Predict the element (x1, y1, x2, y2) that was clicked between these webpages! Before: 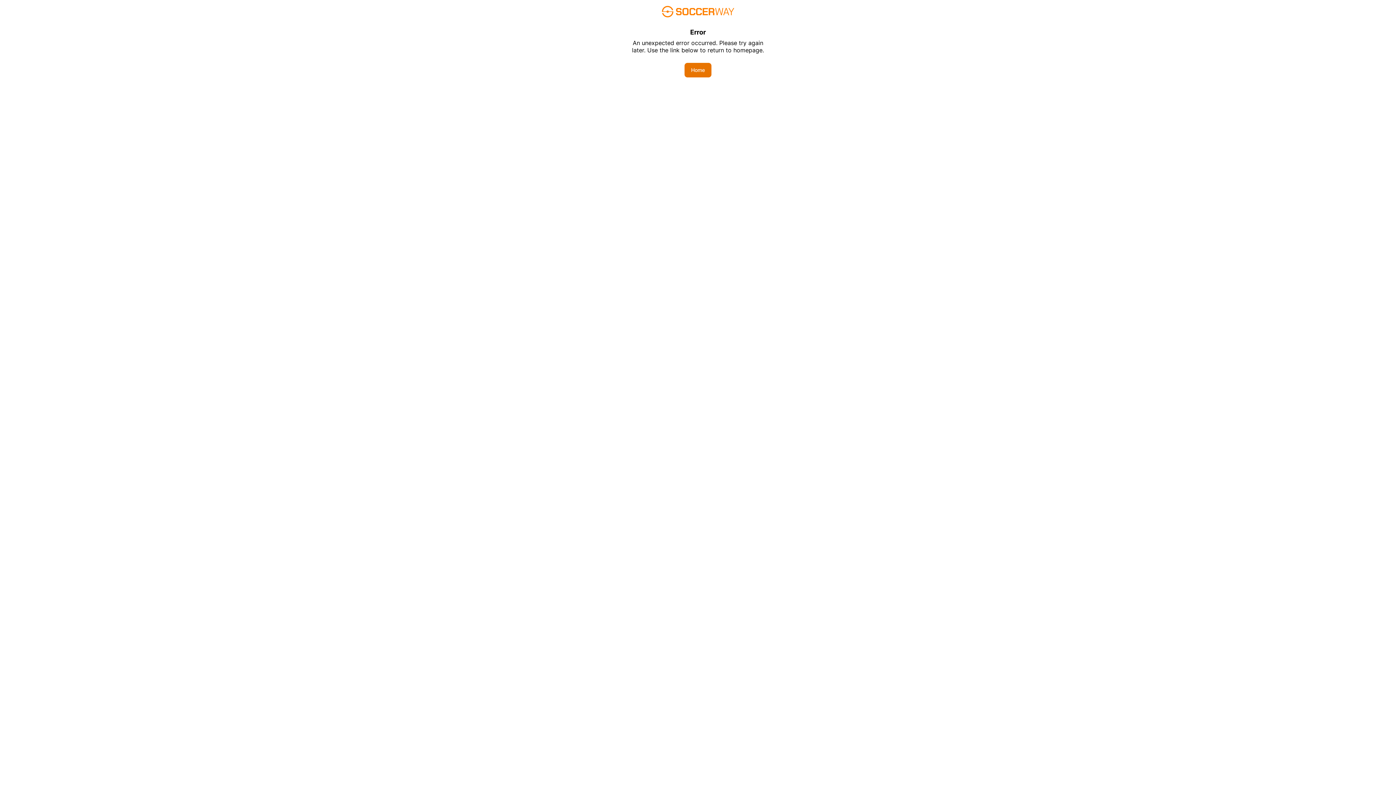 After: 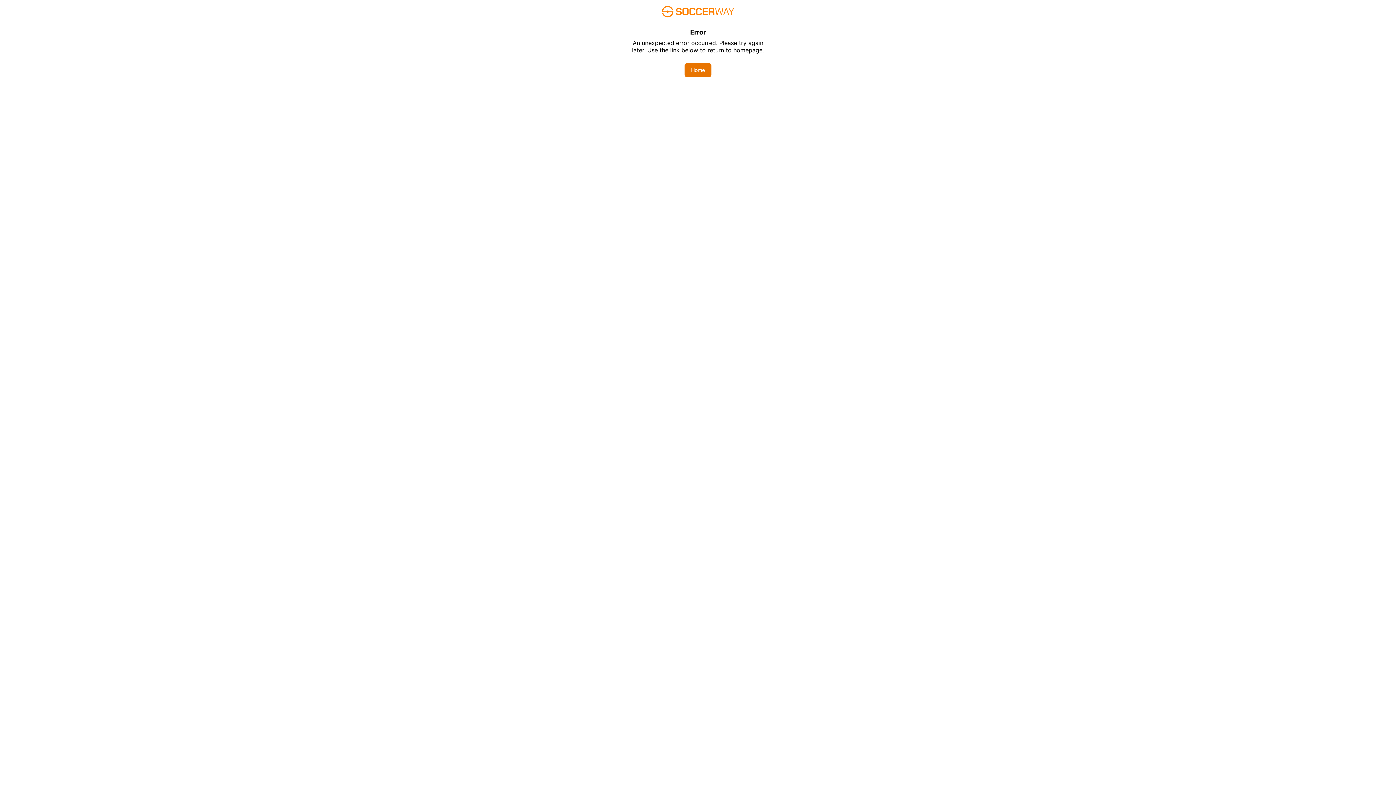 Action: bbox: (684, 62, 711, 77) label: Home